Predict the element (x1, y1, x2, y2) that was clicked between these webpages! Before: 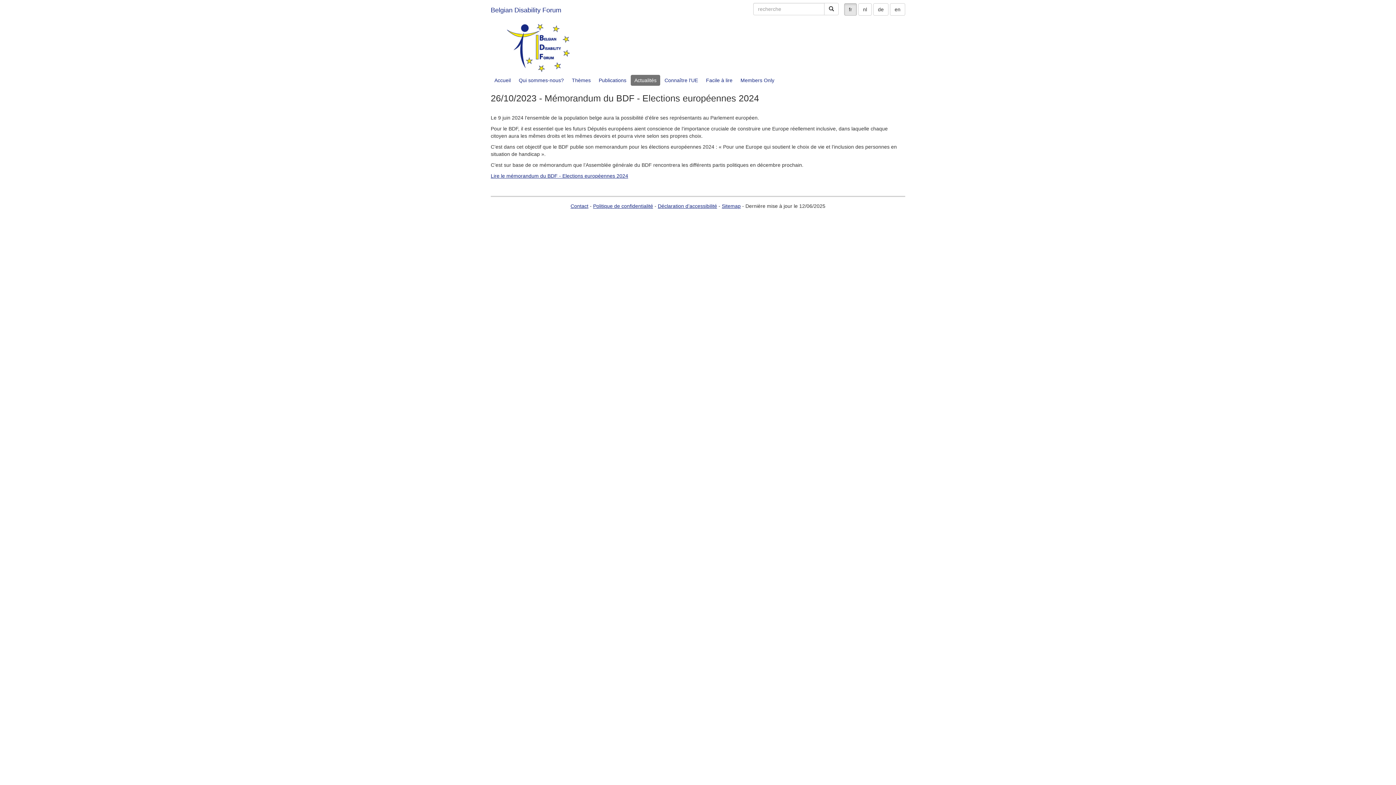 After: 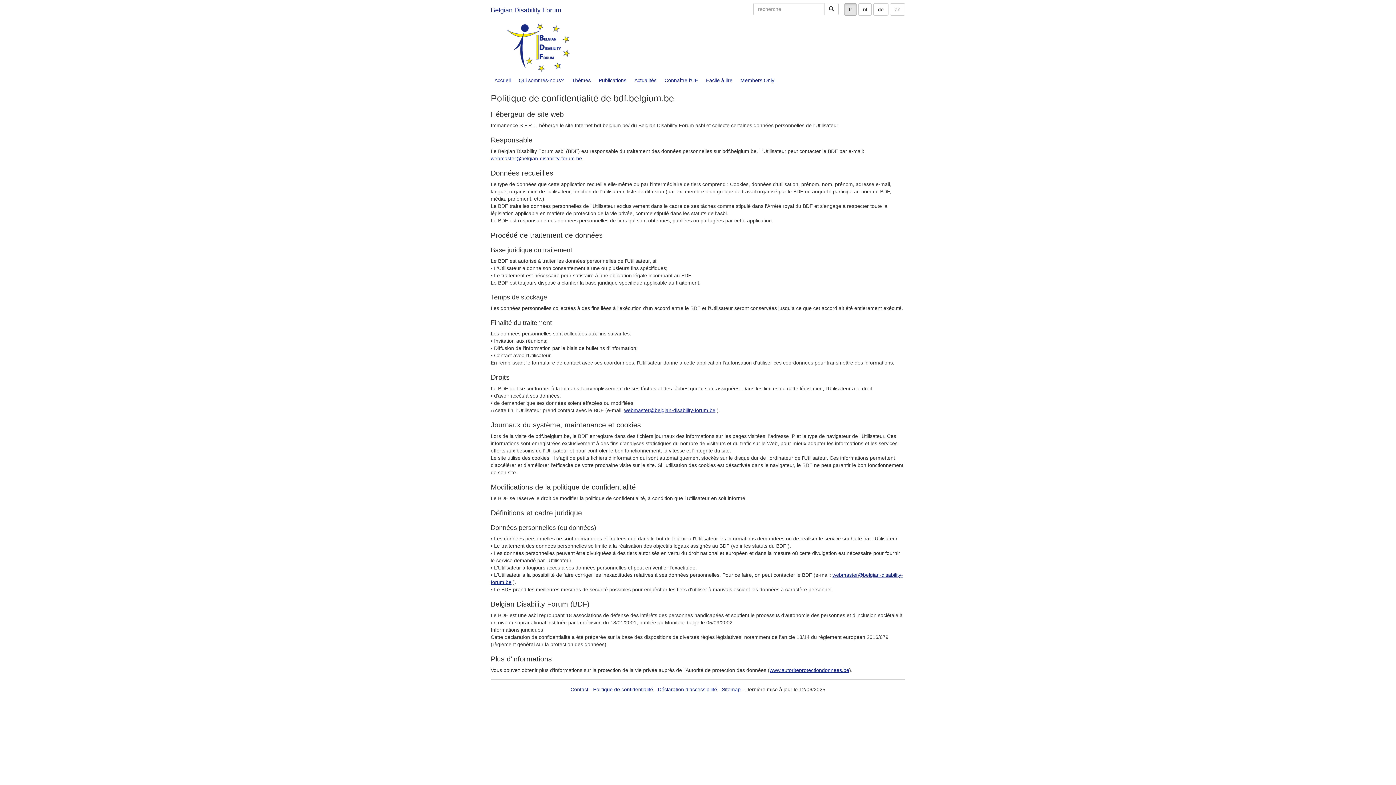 Action: label: Politique de confidentialité bbox: (593, 203, 653, 209)